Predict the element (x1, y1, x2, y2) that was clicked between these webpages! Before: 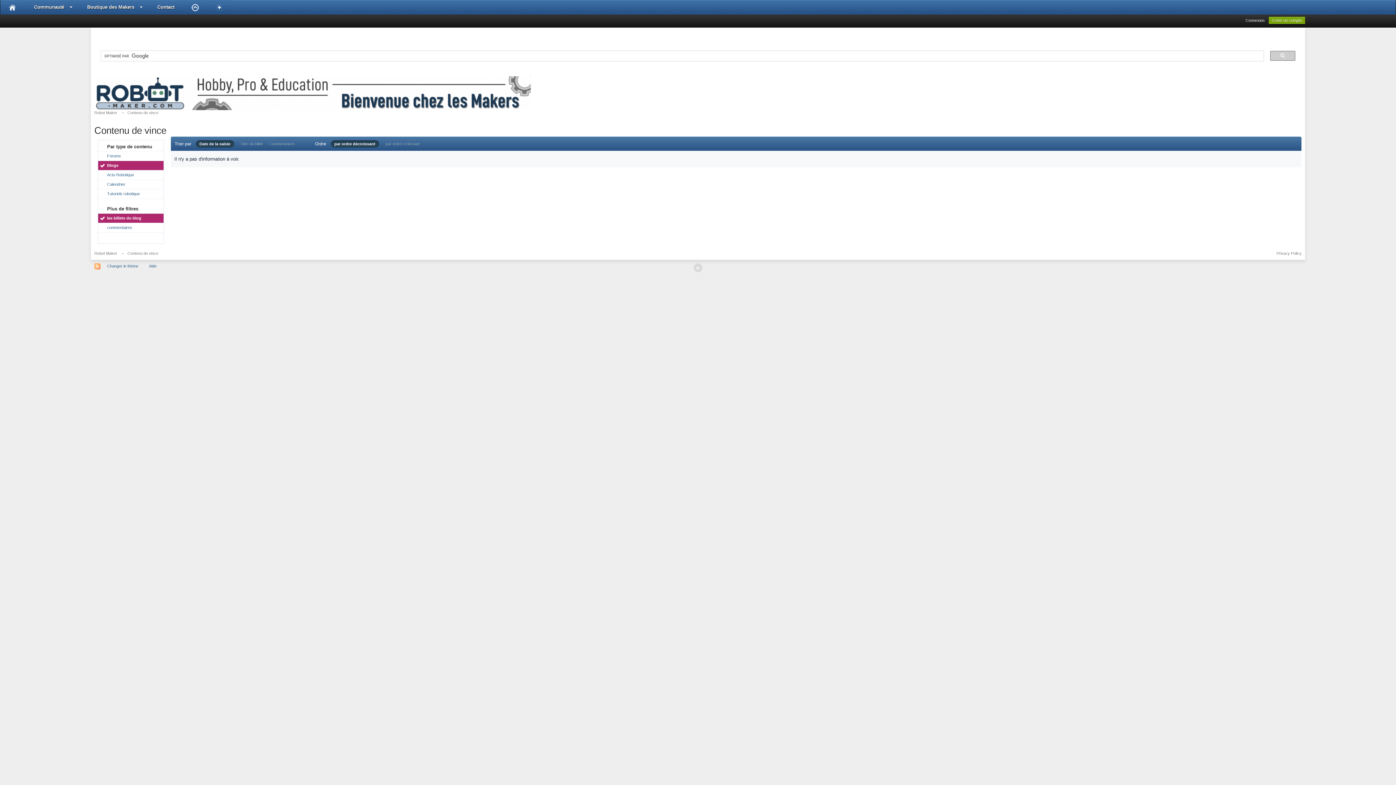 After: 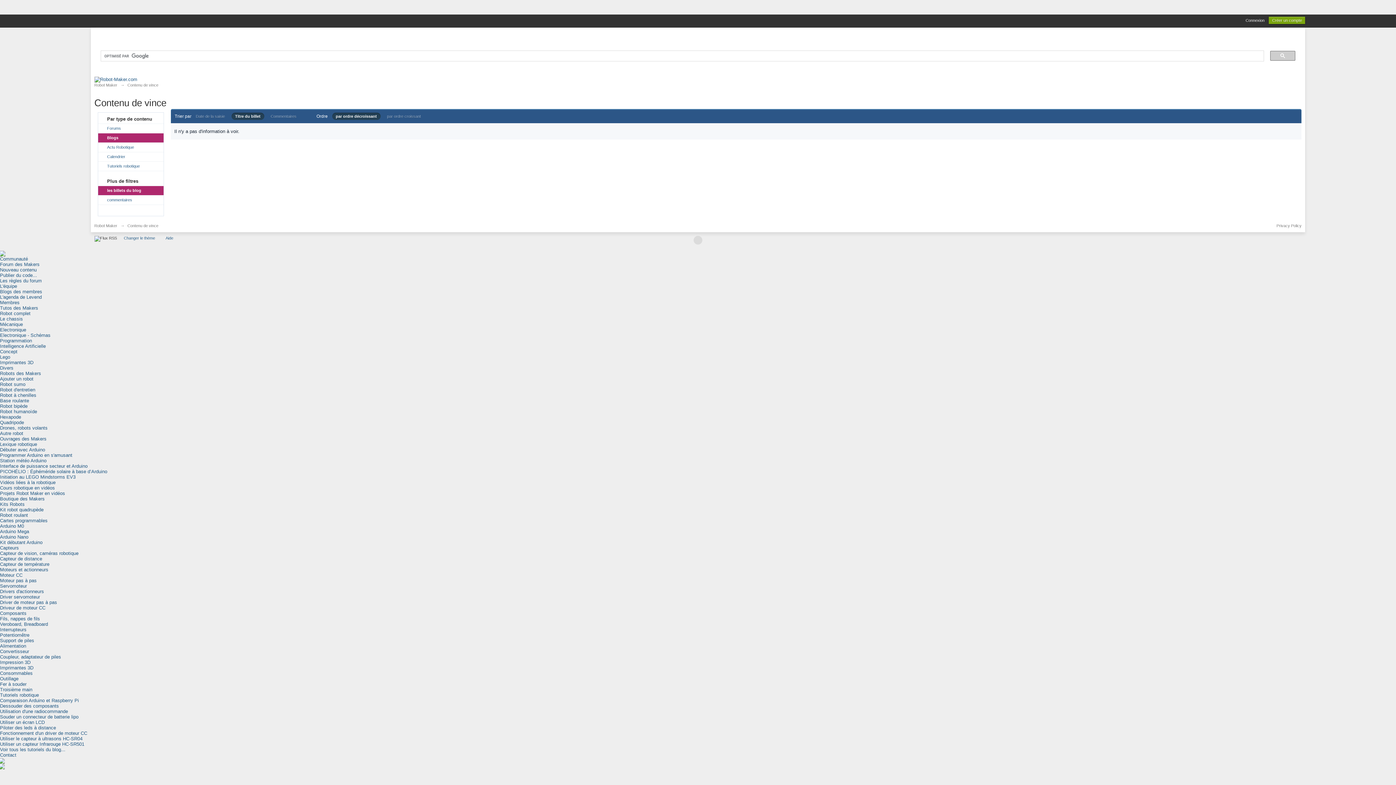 Action: label: Titre du billet bbox: (240, 141, 262, 146)